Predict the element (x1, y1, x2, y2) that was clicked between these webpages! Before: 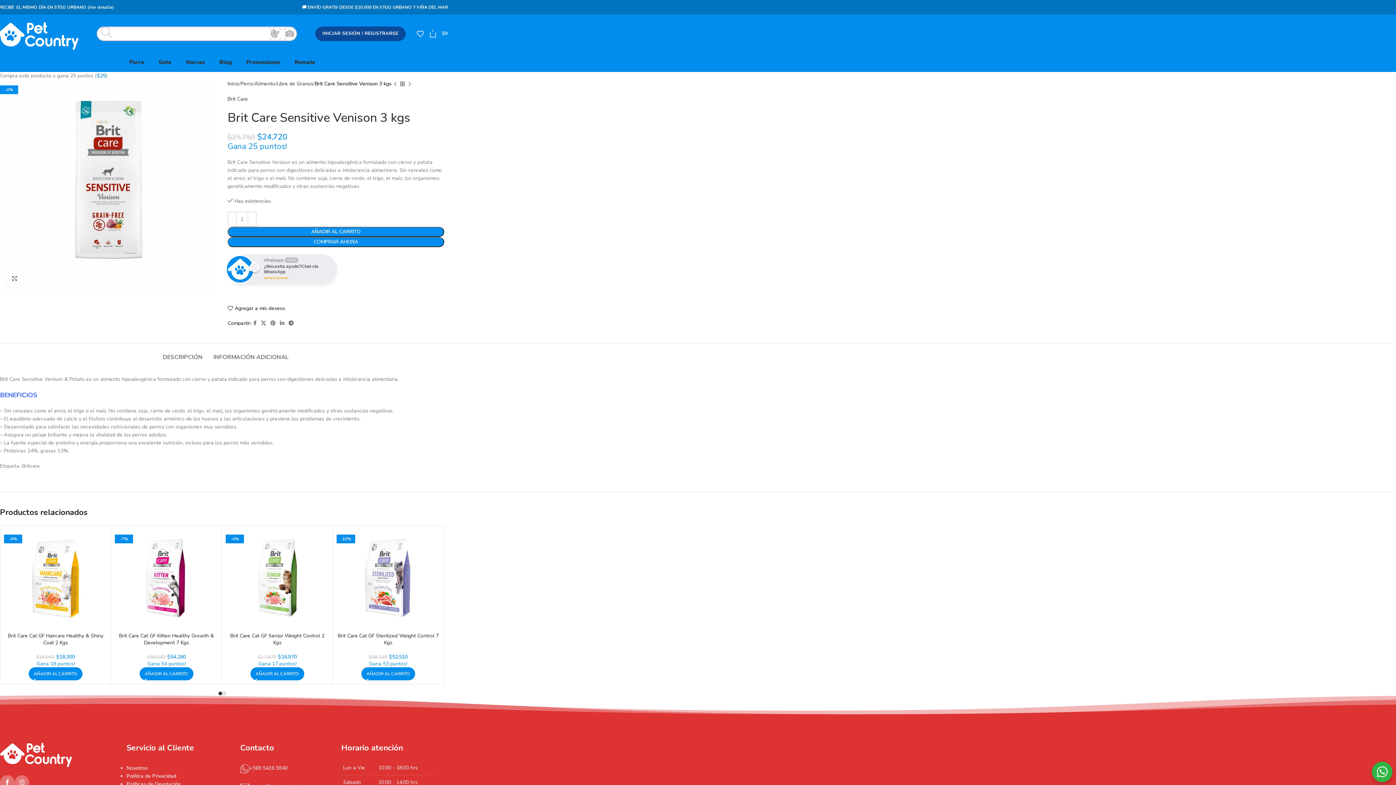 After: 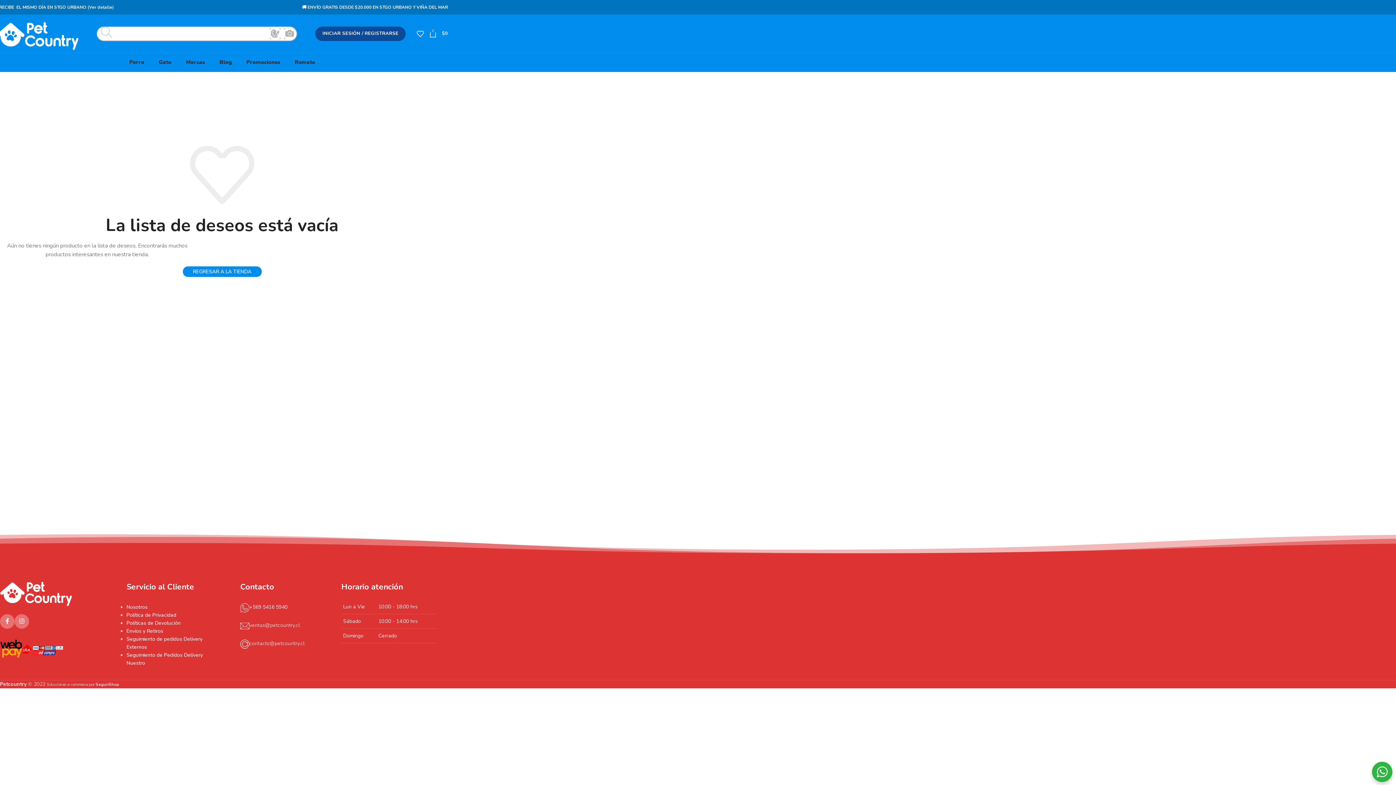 Action: bbox: (416, 26, 429, 40) label: 0